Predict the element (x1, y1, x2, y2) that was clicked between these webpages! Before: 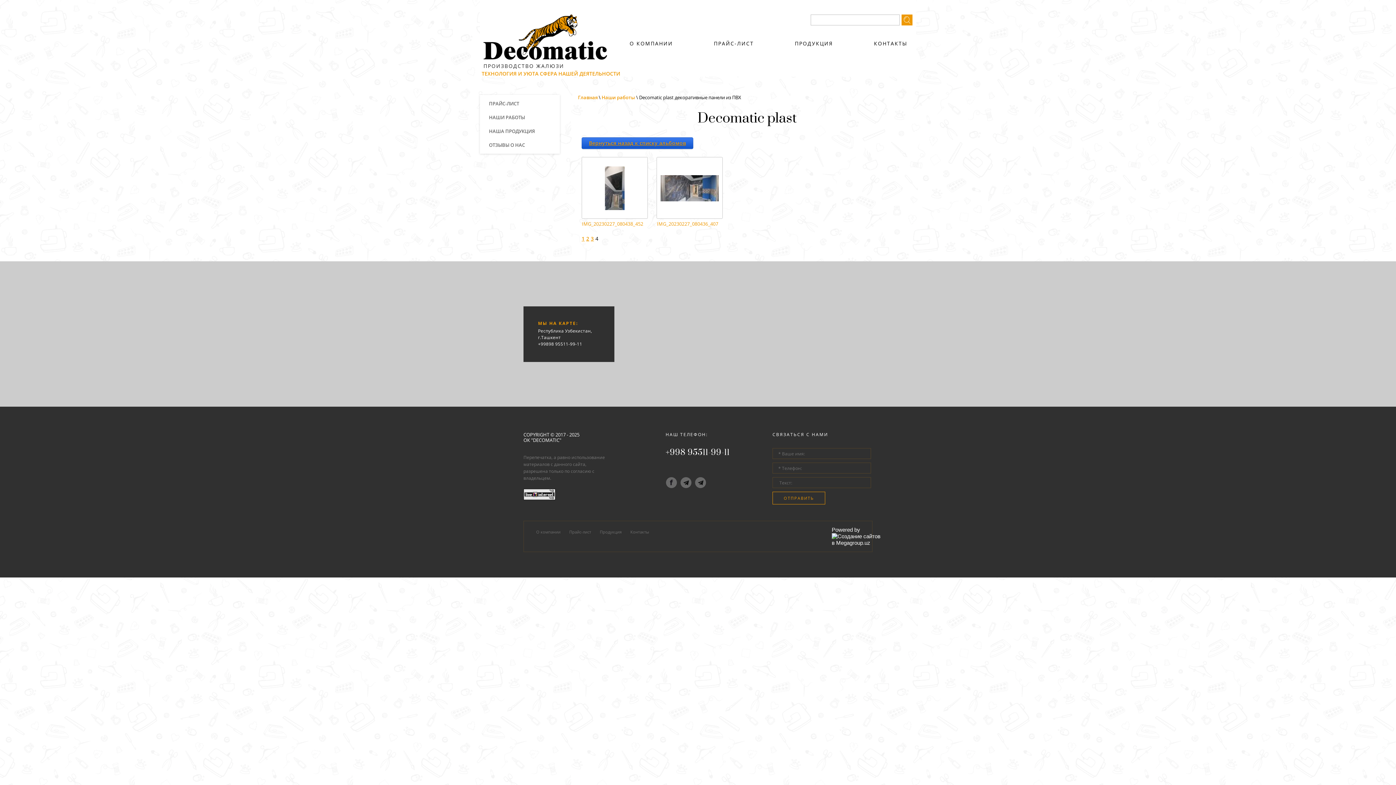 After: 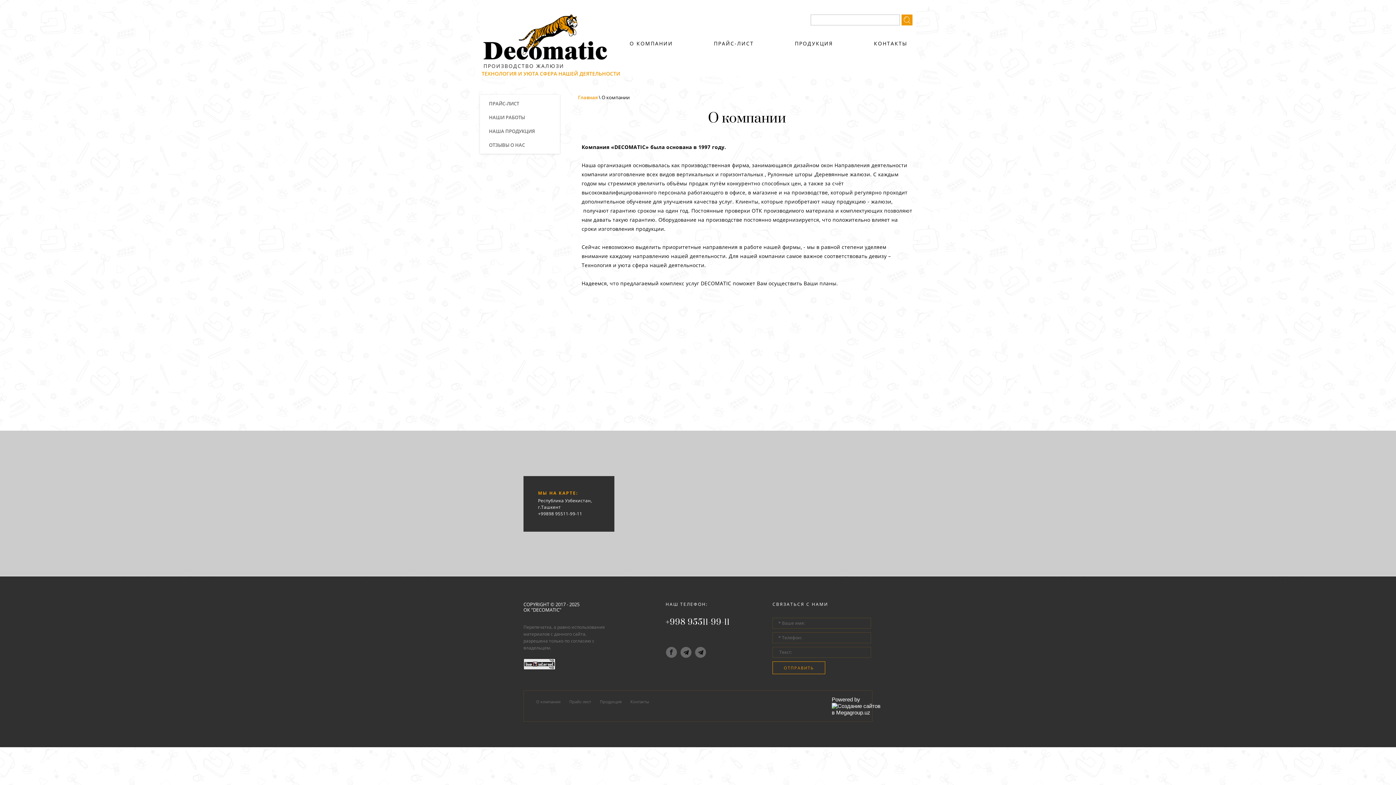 Action: label: О компании bbox: (532, 527, 564, 536)